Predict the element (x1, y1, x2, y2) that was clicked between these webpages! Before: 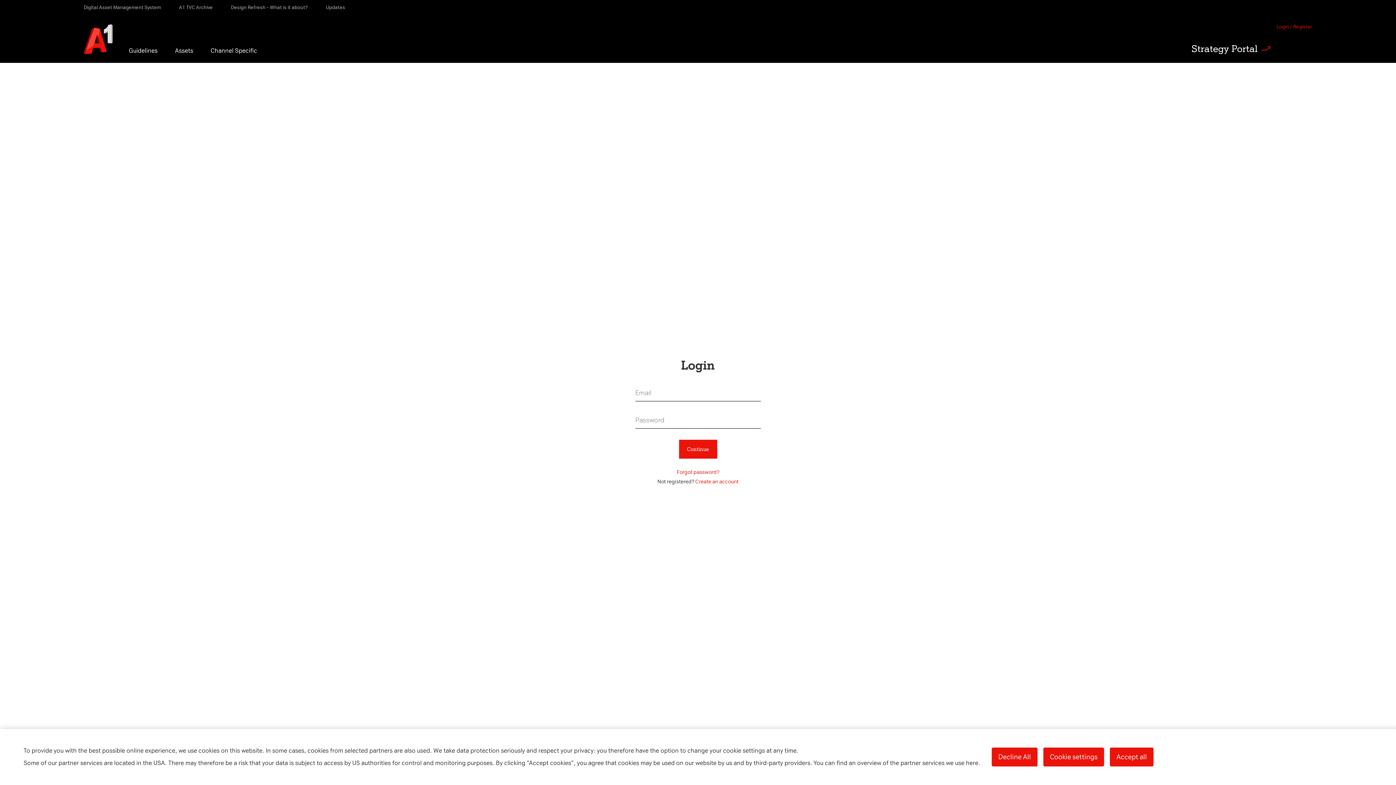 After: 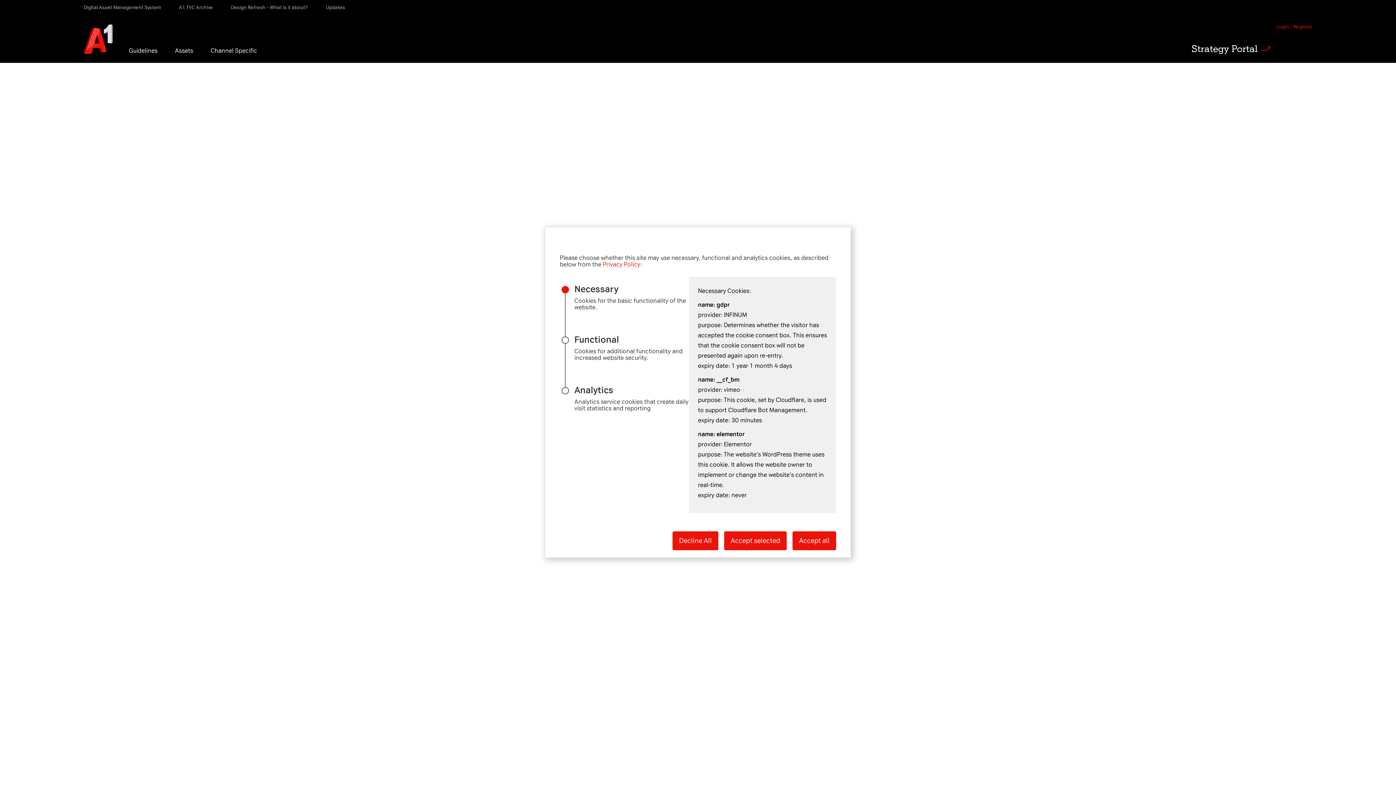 Action: label: Cookie settings bbox: (1043, 748, 1104, 766)